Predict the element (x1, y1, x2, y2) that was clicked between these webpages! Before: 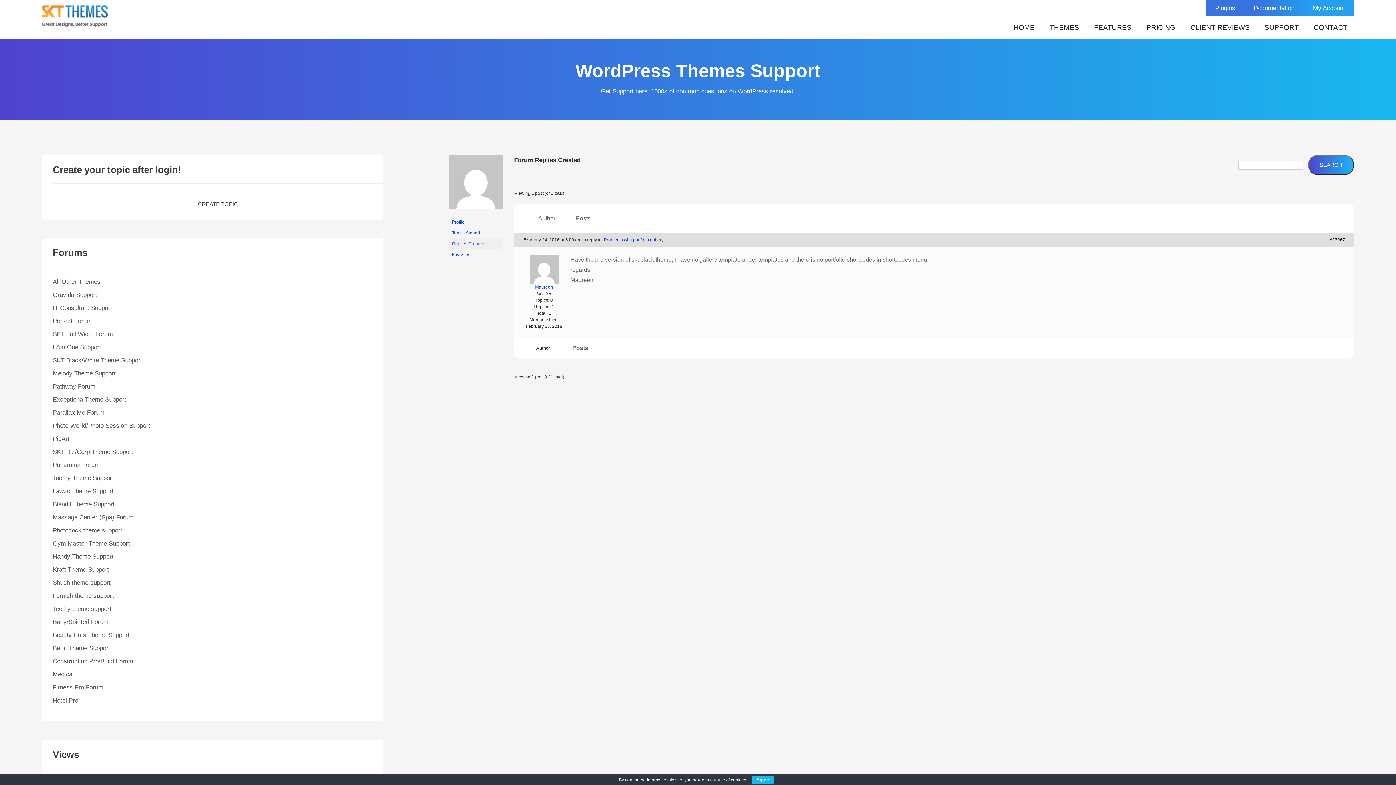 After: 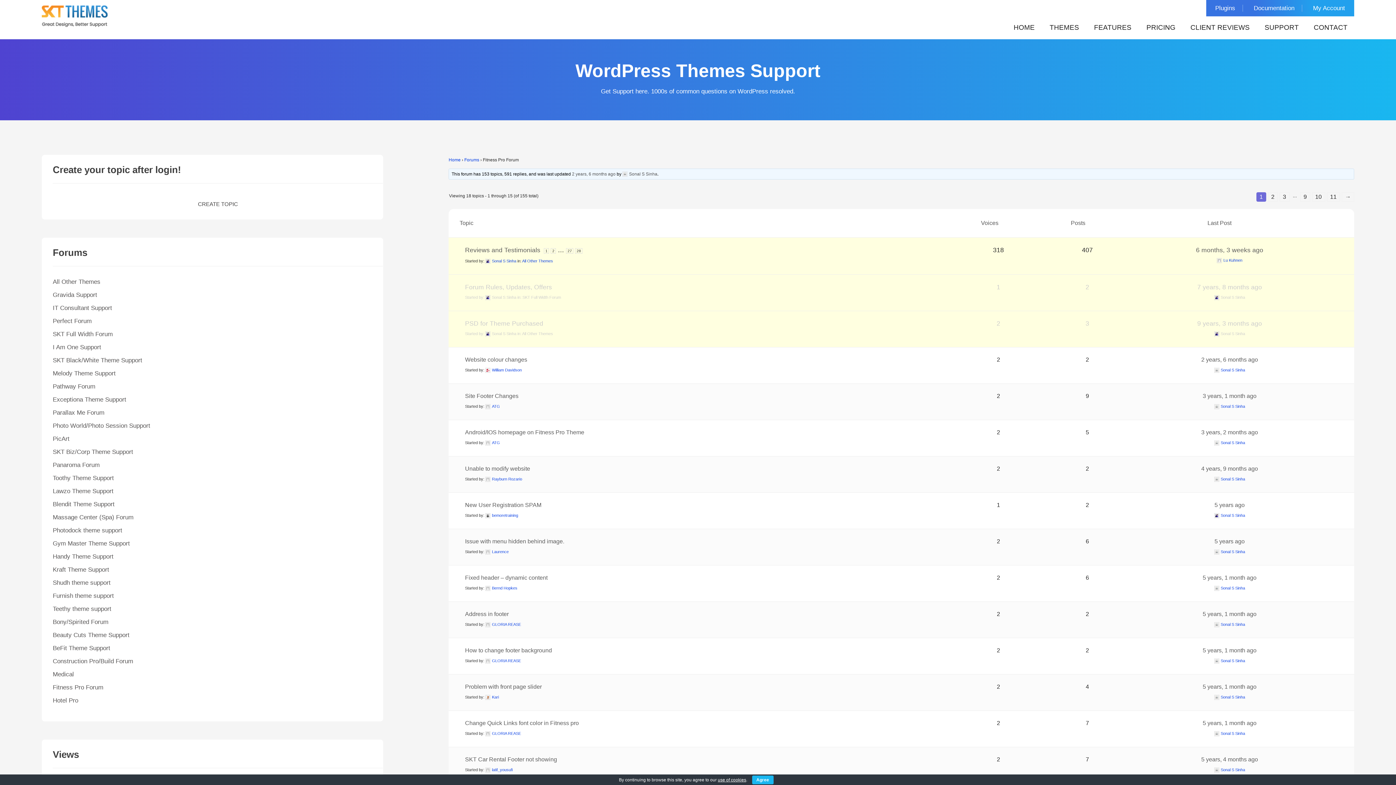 Action: bbox: (52, 684, 103, 691) label: Fitness Pro Forum